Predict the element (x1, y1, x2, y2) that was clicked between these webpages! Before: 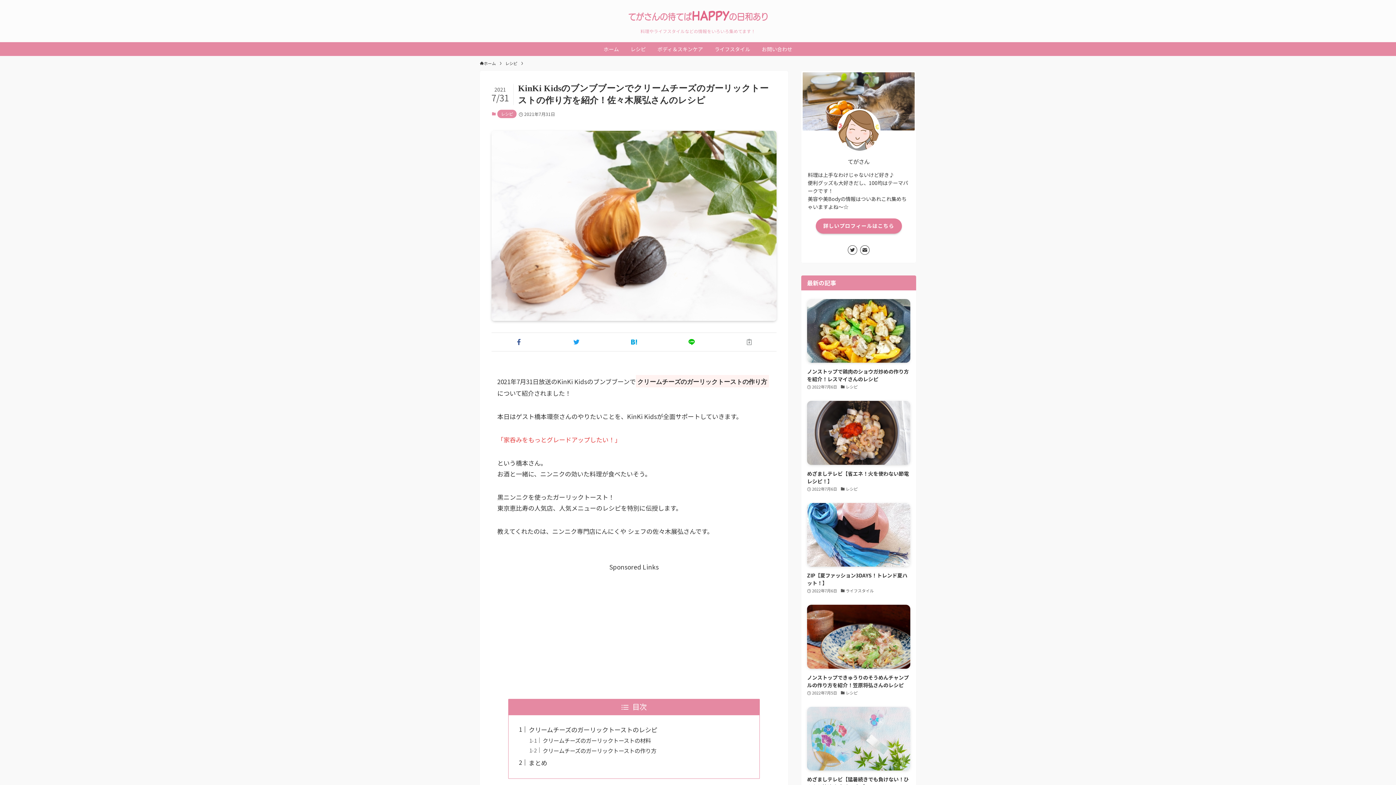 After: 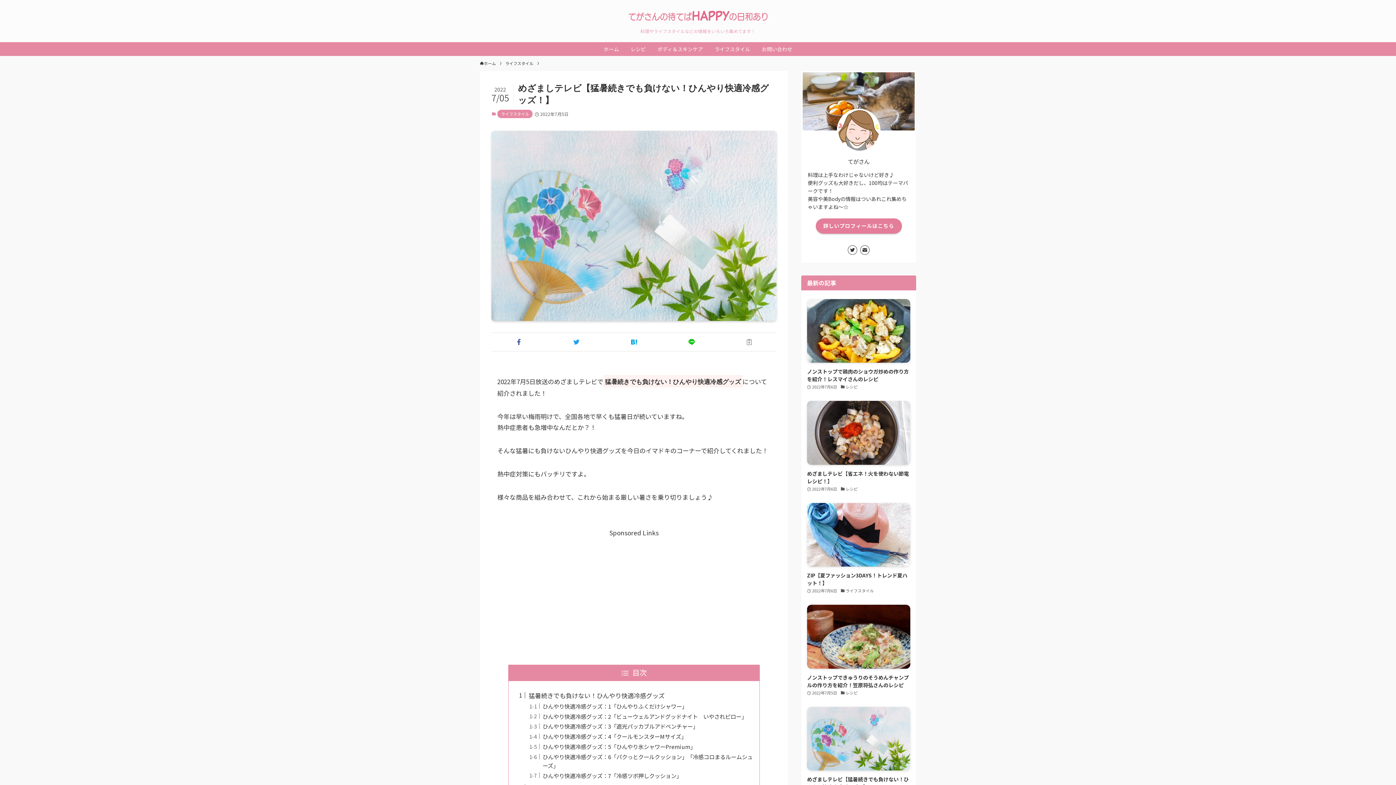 Action: label: めざましテレビ【猛暑続きでも負けない！ひんやり快適冷感グッズ！】
2022年7月5日
ライフスタイル bbox: (807, 707, 910, 799)